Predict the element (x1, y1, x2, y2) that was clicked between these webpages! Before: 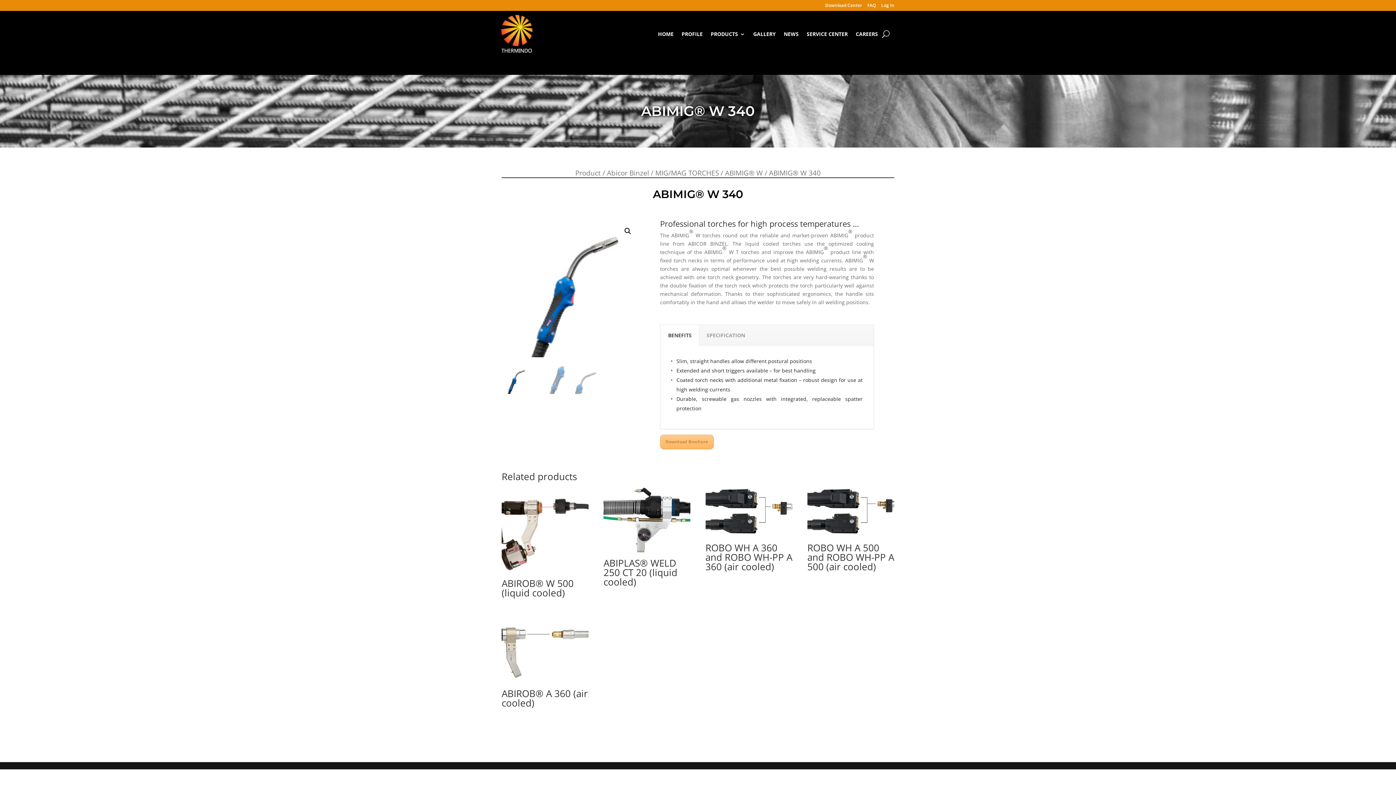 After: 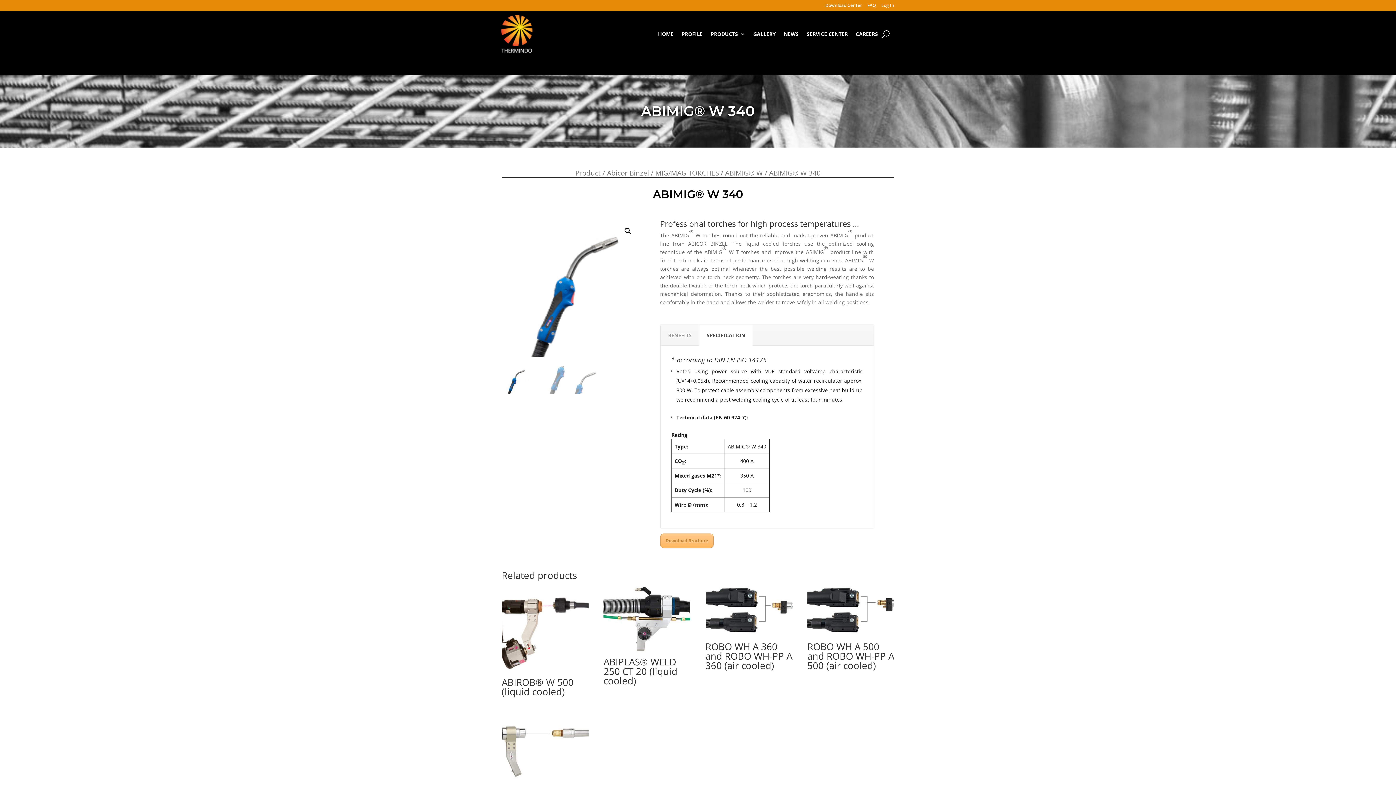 Action: label: SPECIFICATION bbox: (699, 325, 752, 345)